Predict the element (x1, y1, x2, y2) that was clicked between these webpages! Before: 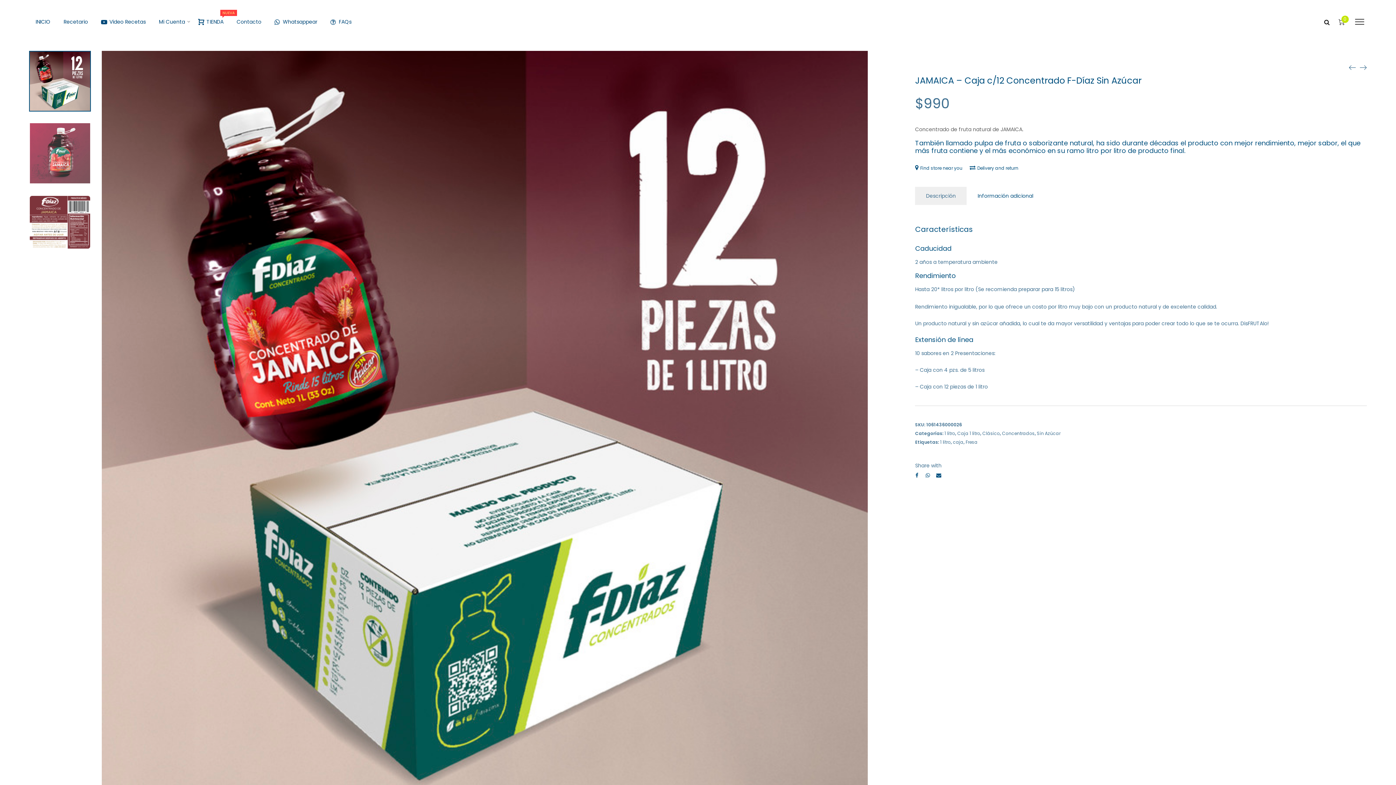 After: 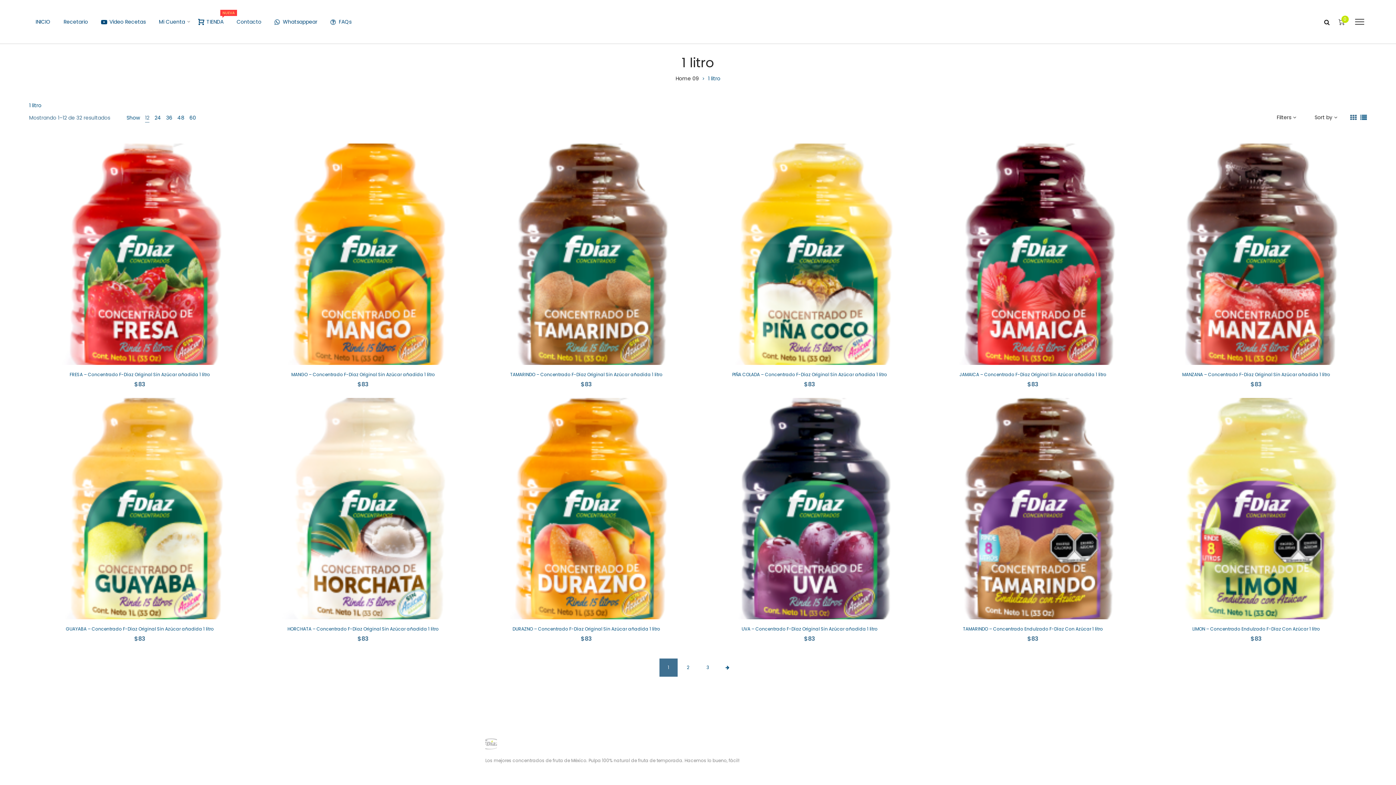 Action: bbox: (940, 439, 951, 445) label: 1 litro